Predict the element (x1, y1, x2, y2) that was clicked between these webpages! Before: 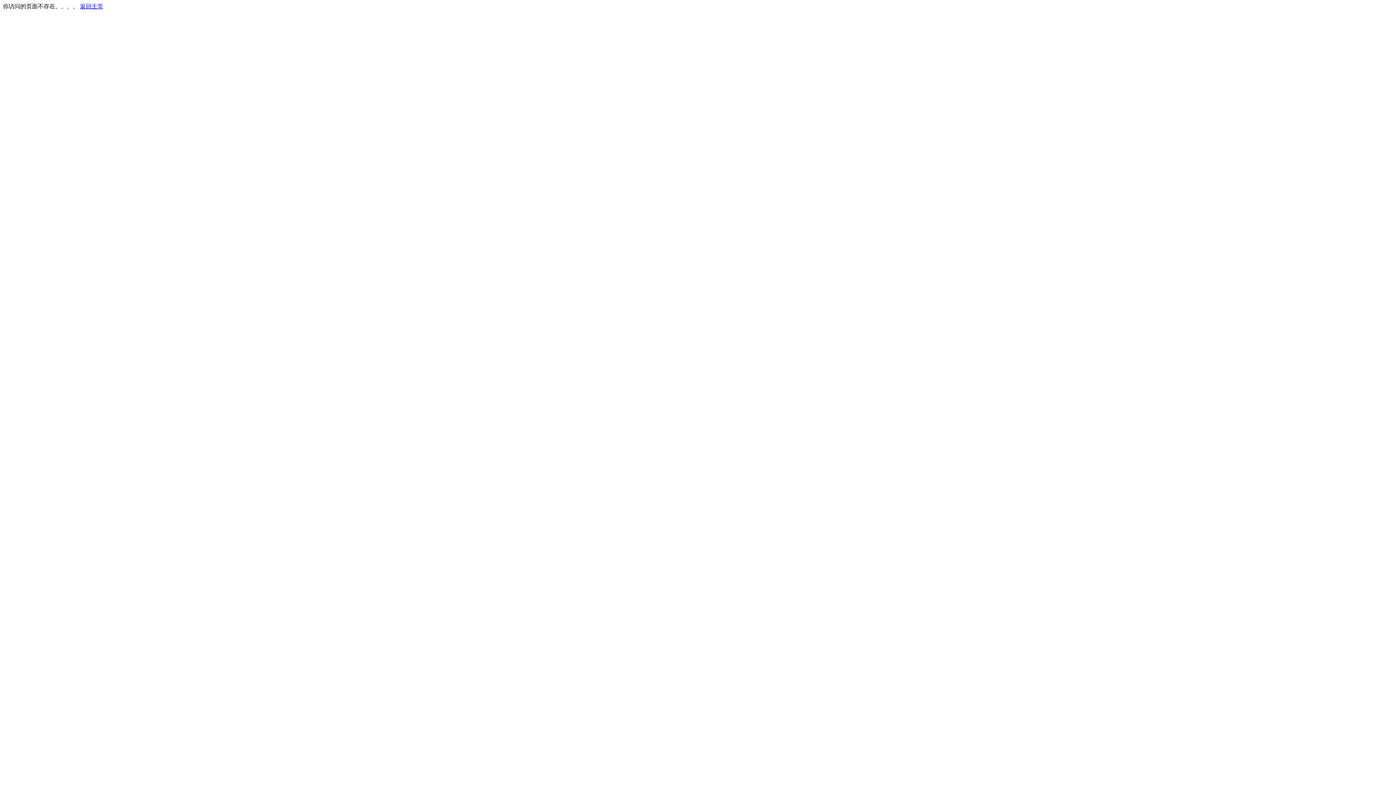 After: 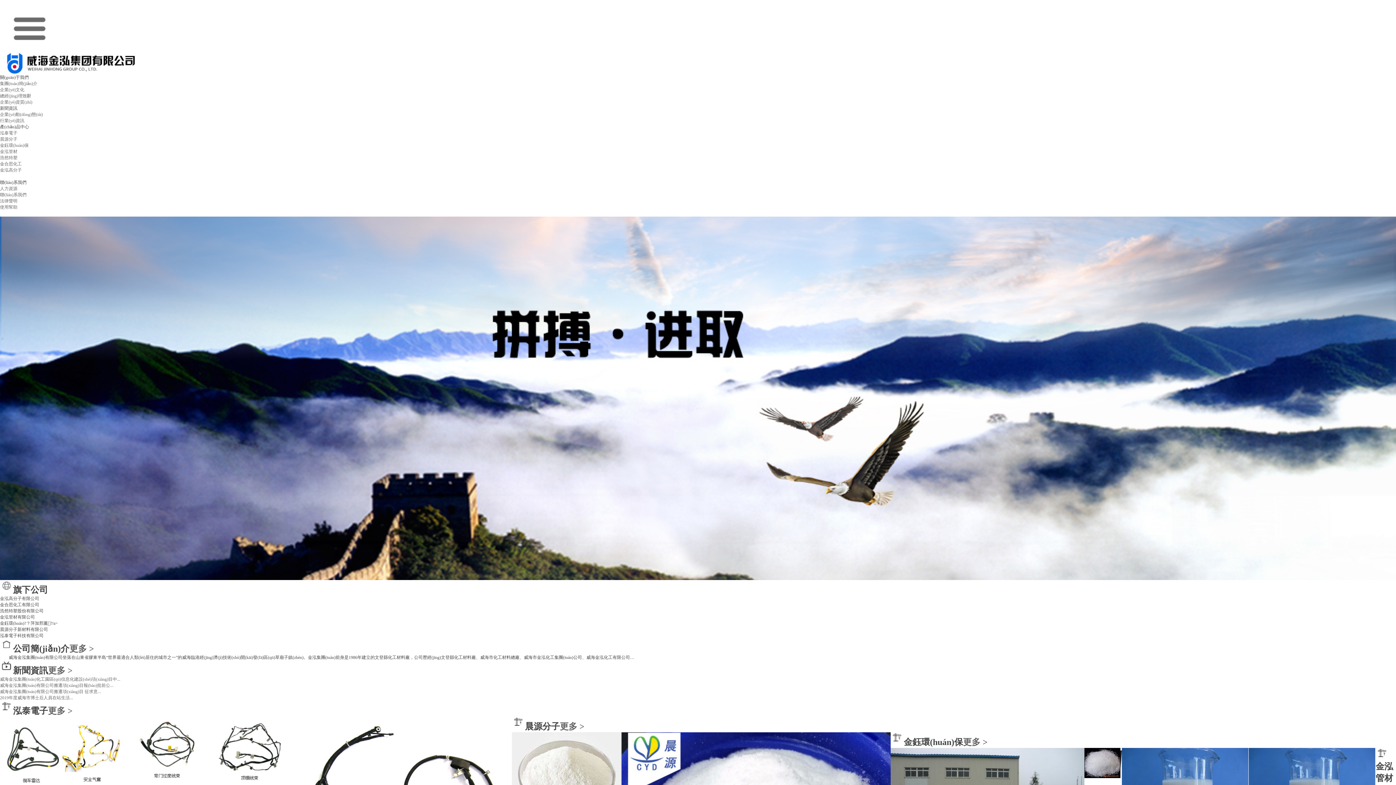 Action: bbox: (80, 3, 103, 9) label: 返回主页